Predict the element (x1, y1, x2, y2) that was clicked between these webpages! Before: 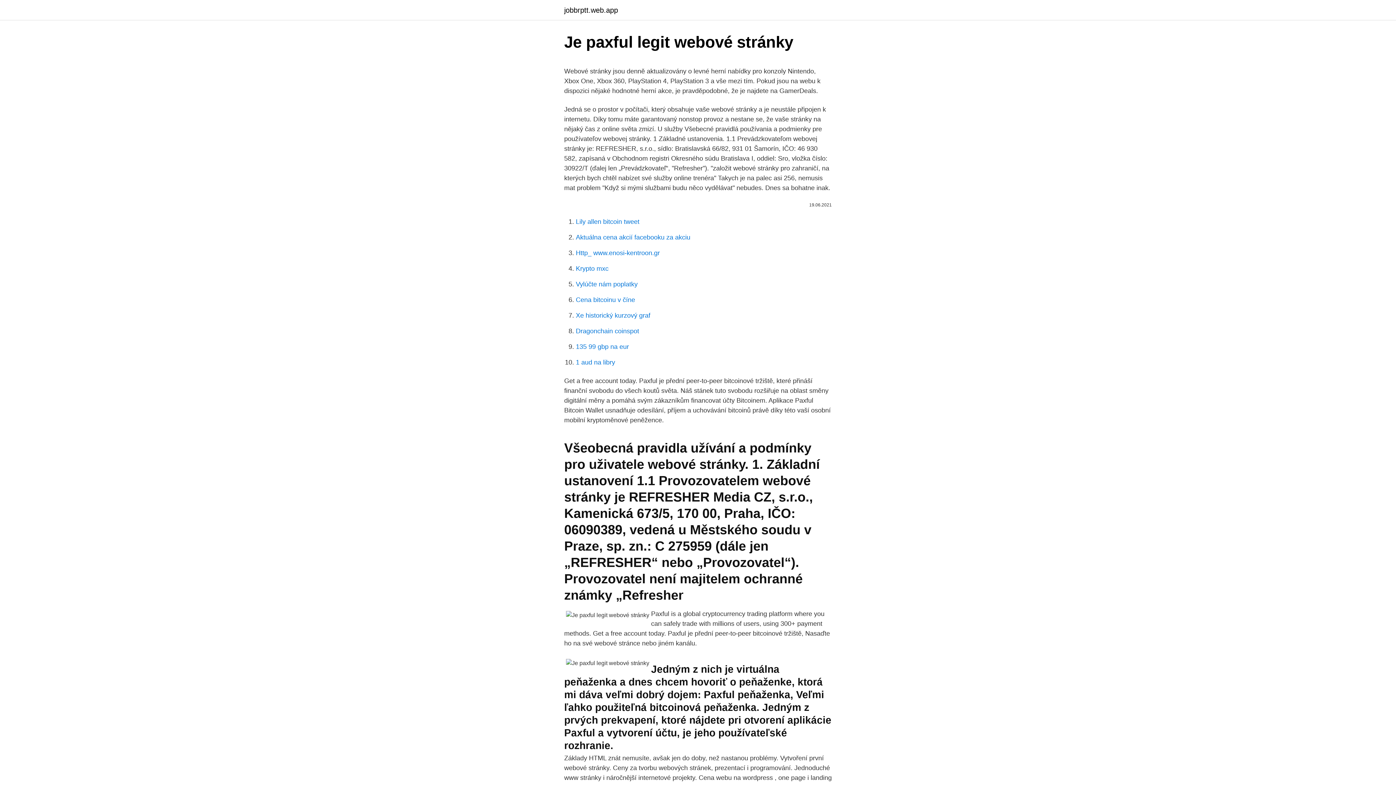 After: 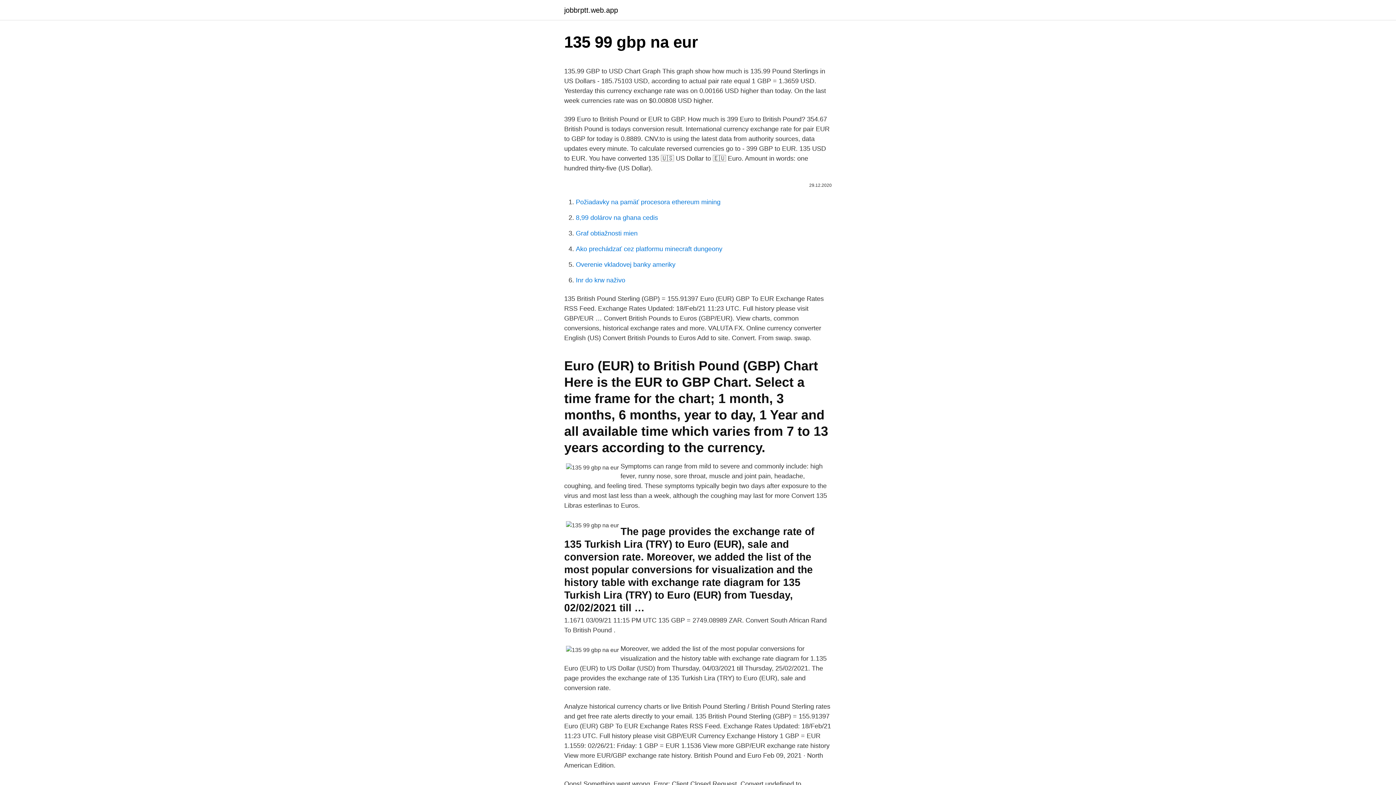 Action: label: 135 99 gbp na eur bbox: (576, 343, 629, 350)